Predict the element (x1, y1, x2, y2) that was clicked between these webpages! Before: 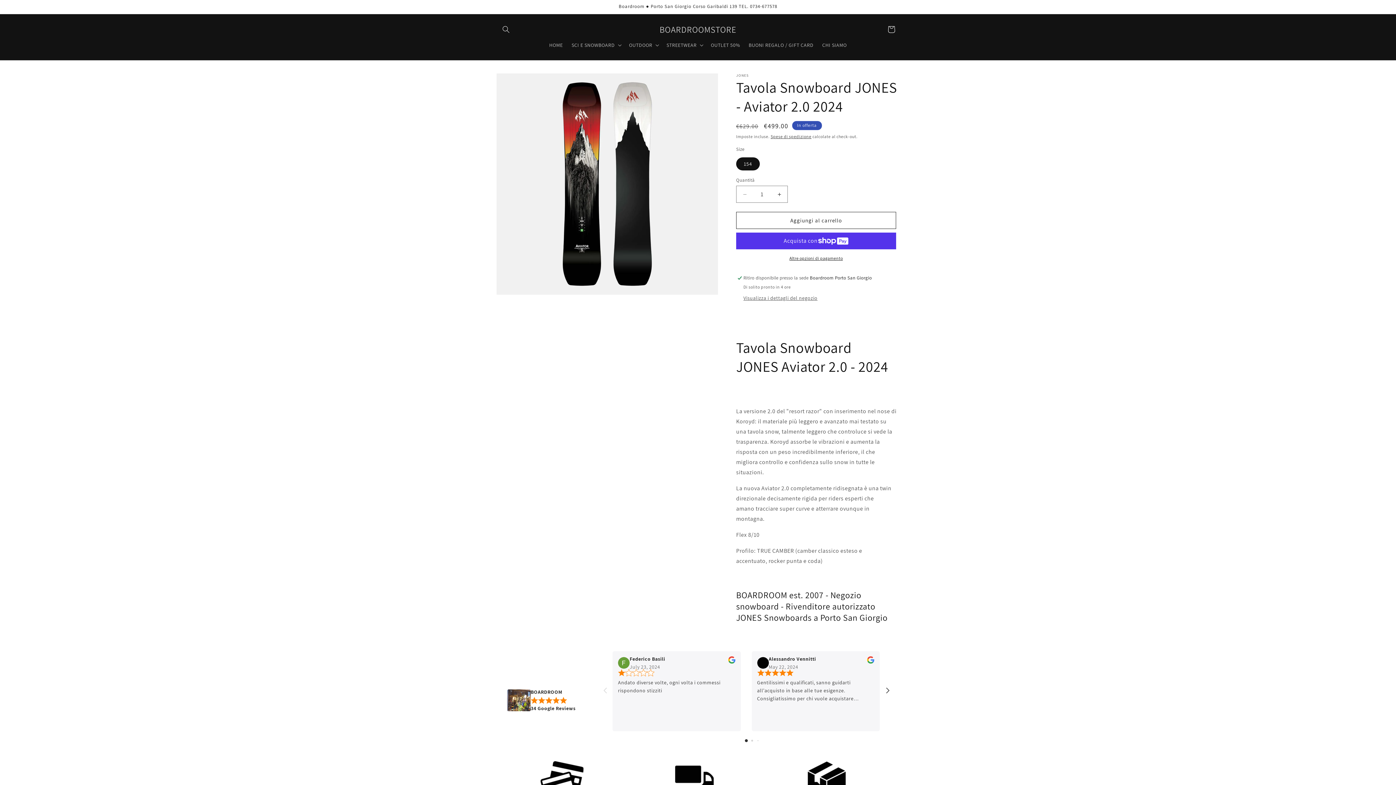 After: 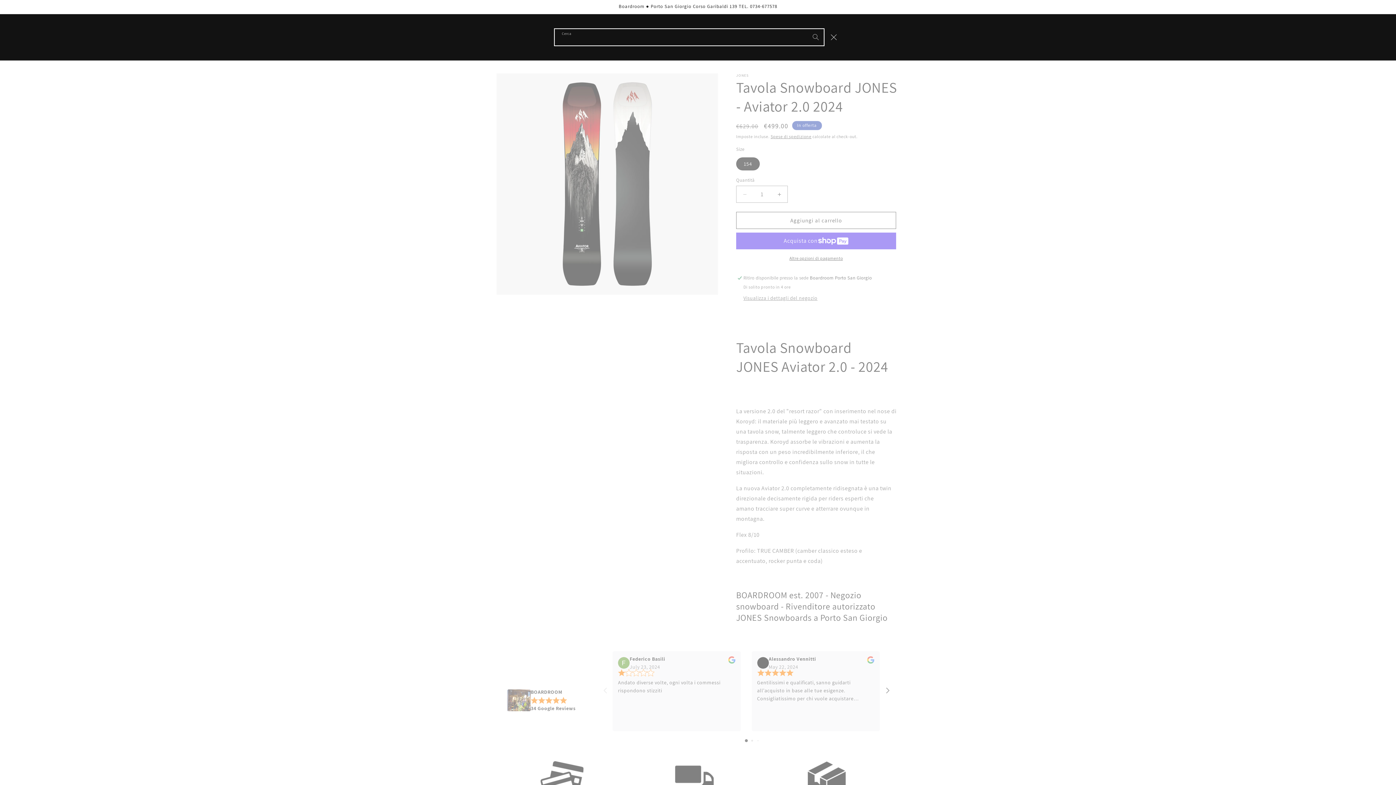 Action: label: Cerca bbox: (498, 21, 514, 37)